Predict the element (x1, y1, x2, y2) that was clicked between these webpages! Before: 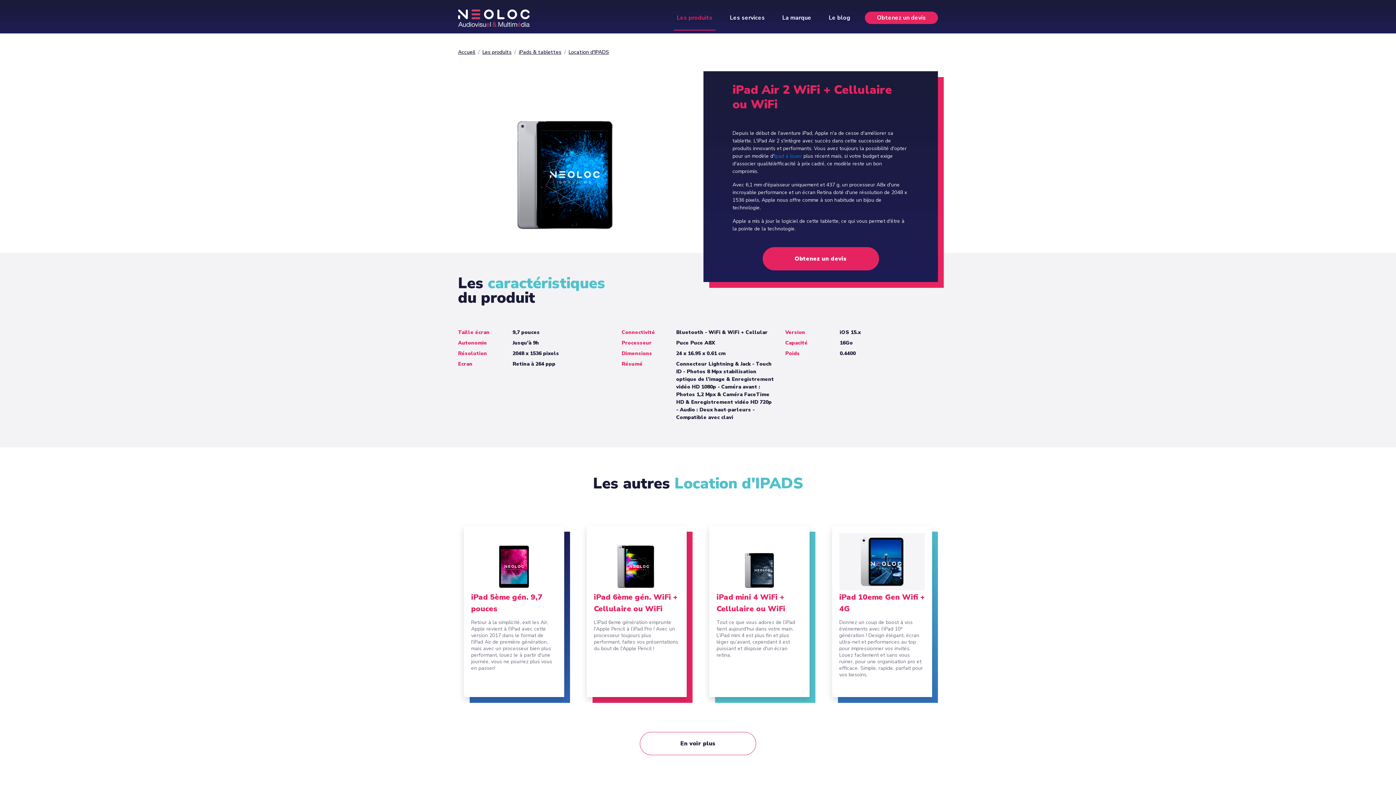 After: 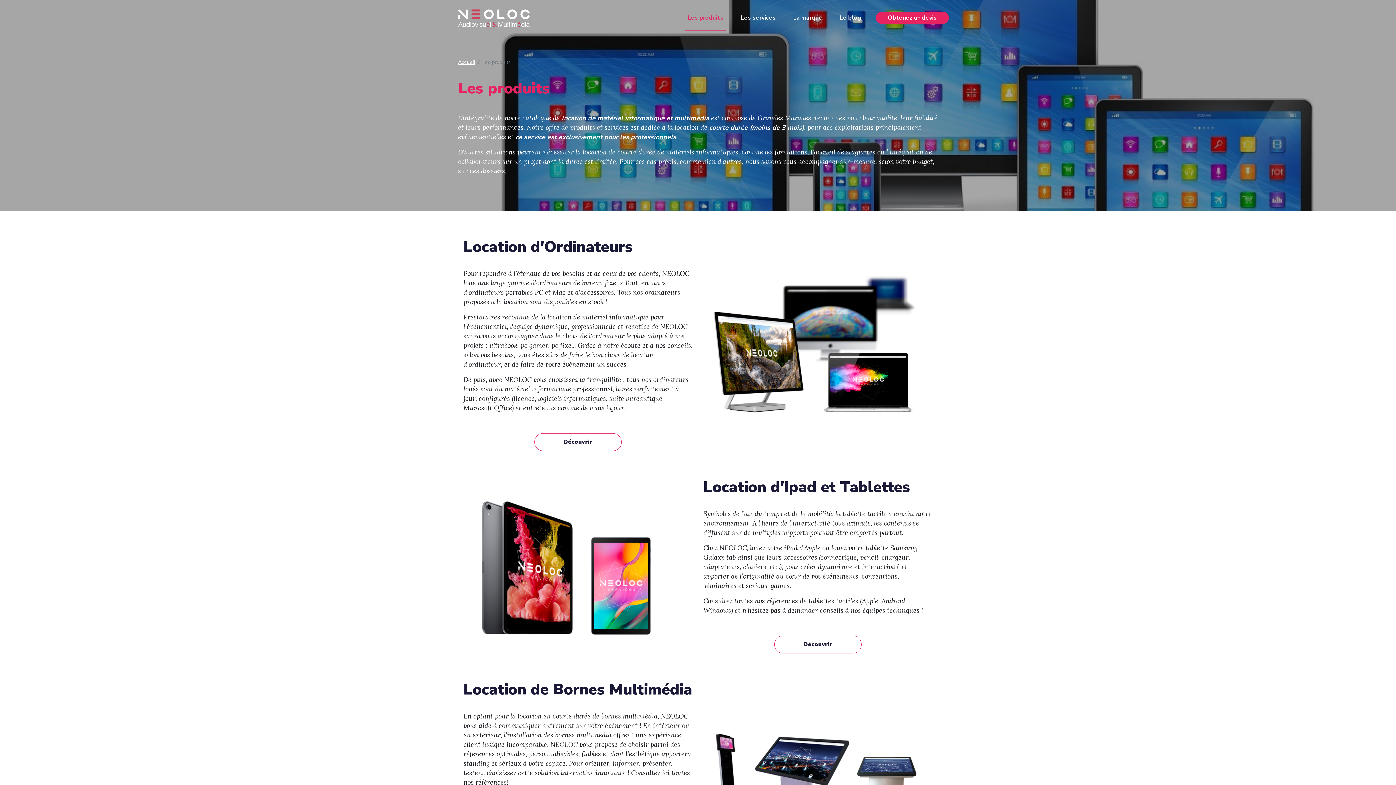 Action: bbox: (482, 48, 511, 55) label: Les produits